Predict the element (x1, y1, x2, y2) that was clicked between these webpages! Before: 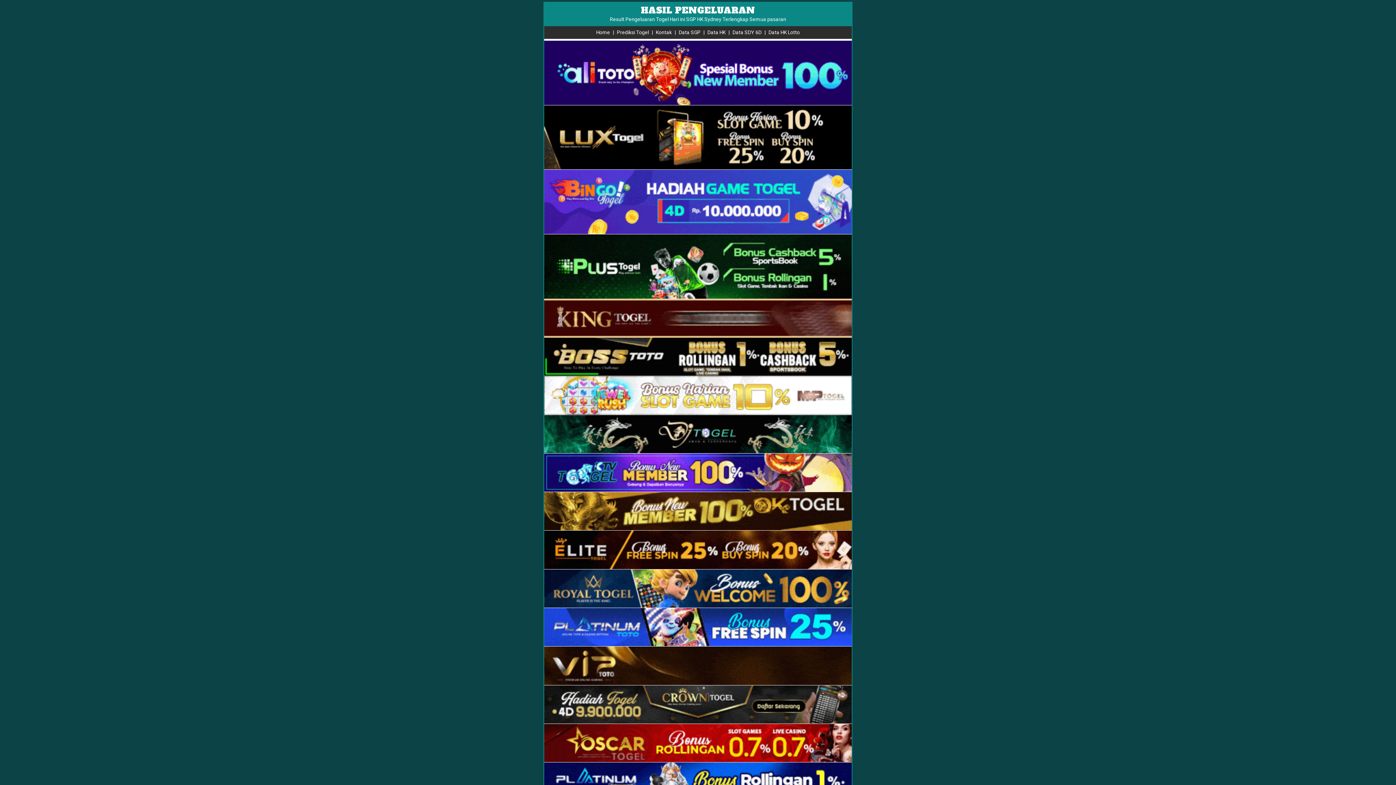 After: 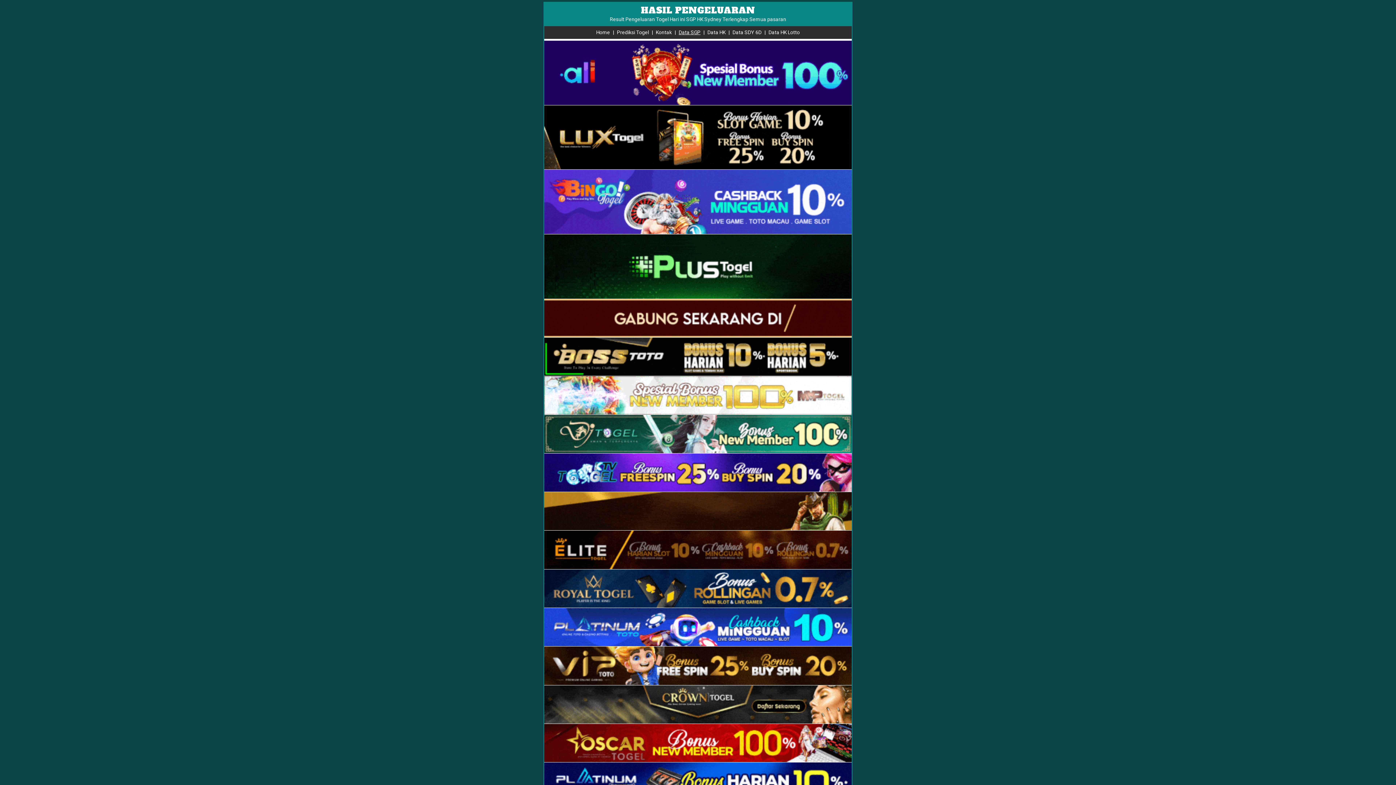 Action: bbox: (678, 29, 700, 35) label: Data SGP